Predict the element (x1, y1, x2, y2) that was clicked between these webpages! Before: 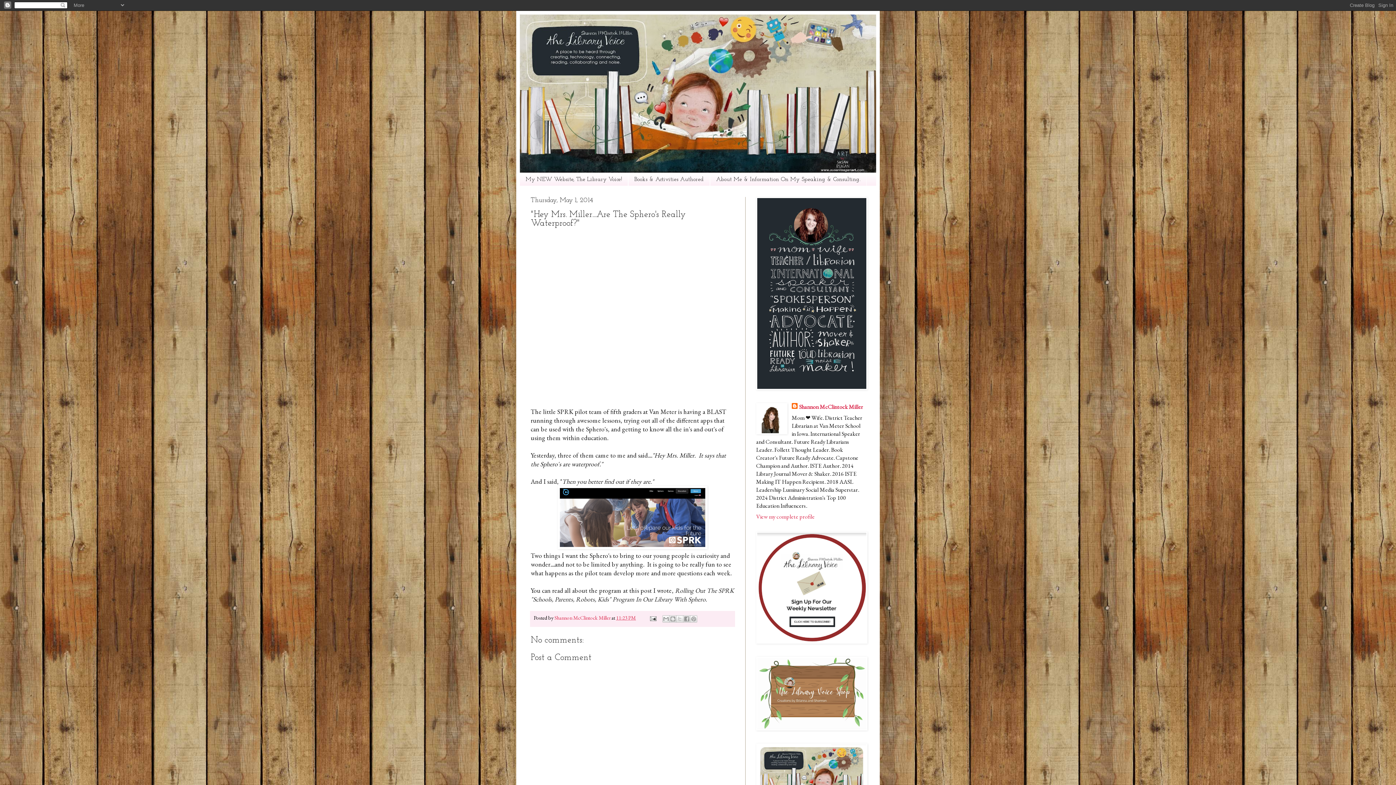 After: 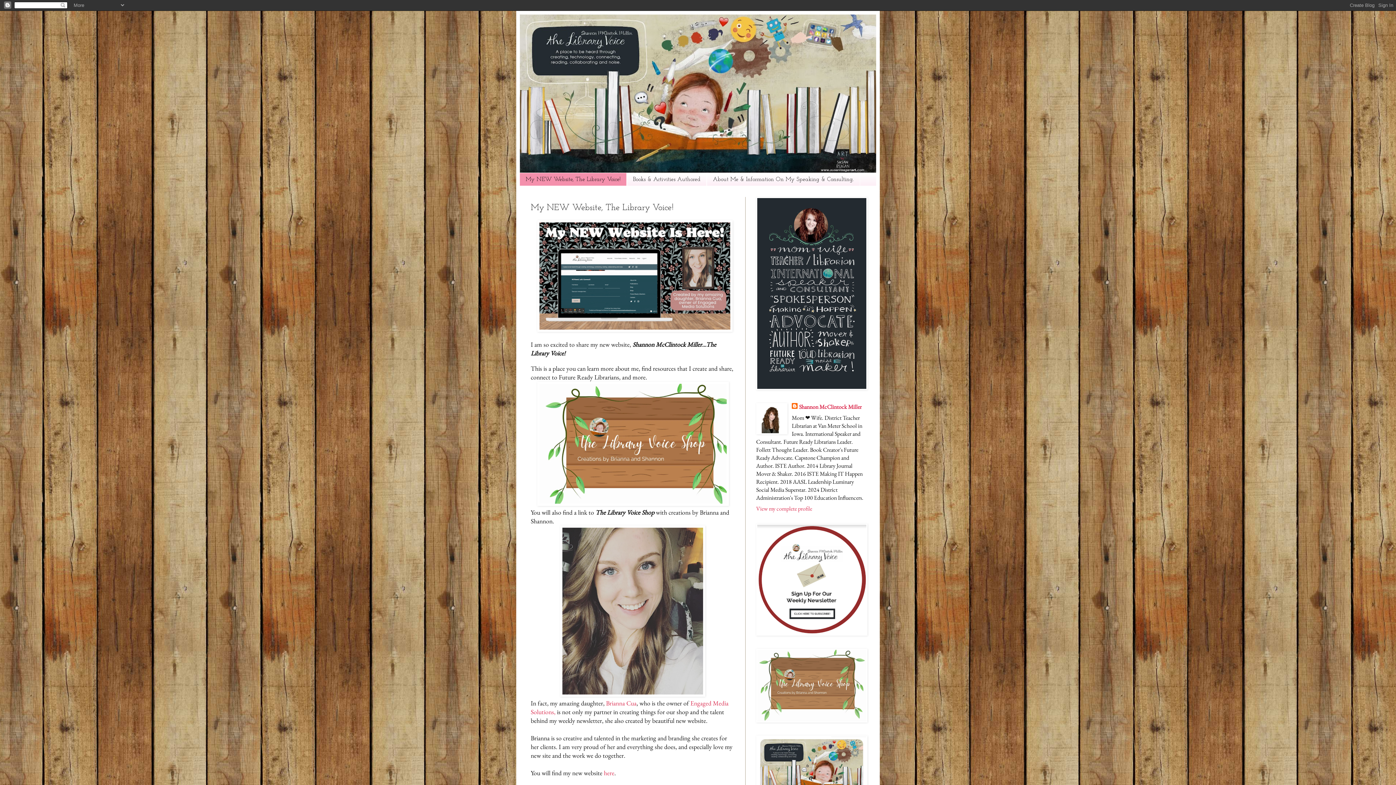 Action: bbox: (520, 173, 628, 185) label: My NEW Website, The Library Voice!